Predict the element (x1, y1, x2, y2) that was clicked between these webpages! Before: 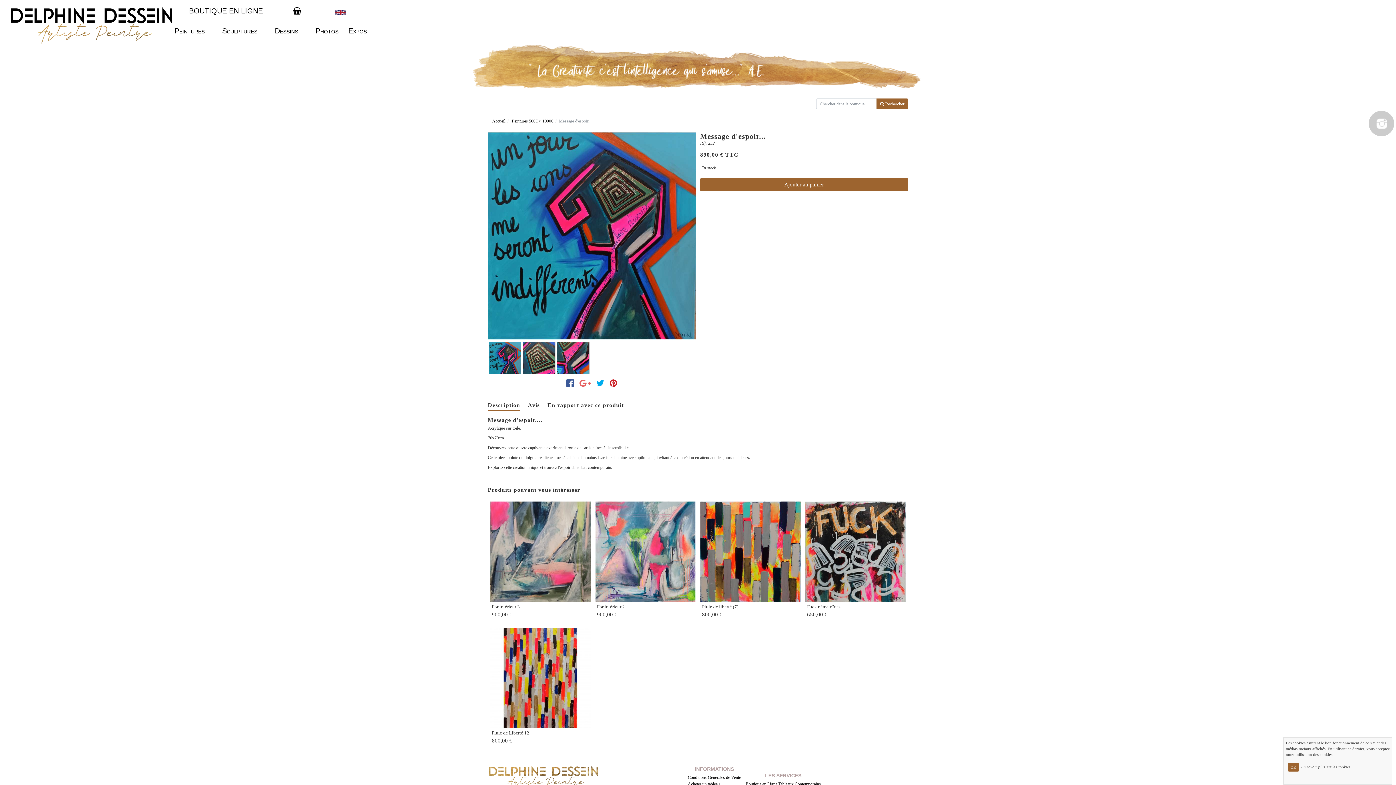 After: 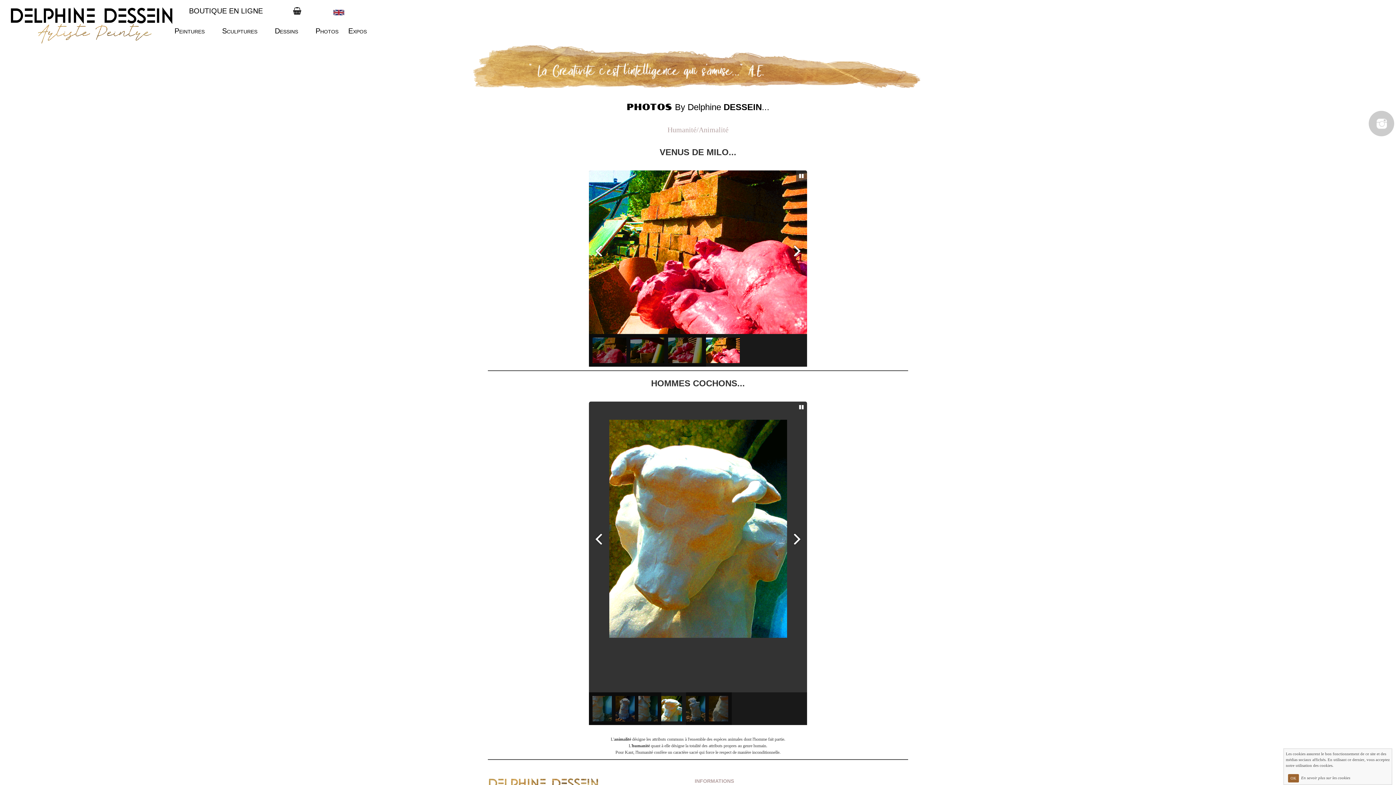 Action: label: Photos bbox: (315, 26, 338, 34)